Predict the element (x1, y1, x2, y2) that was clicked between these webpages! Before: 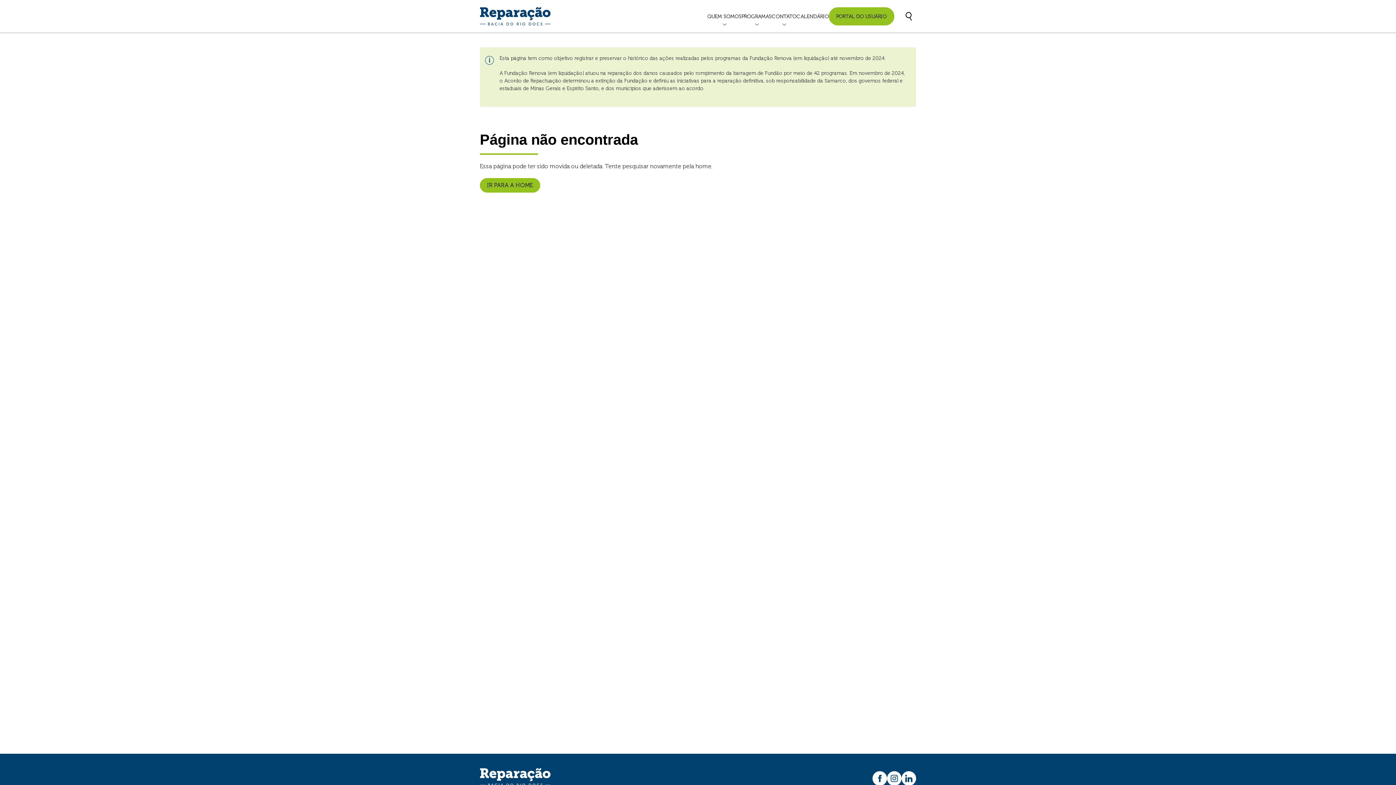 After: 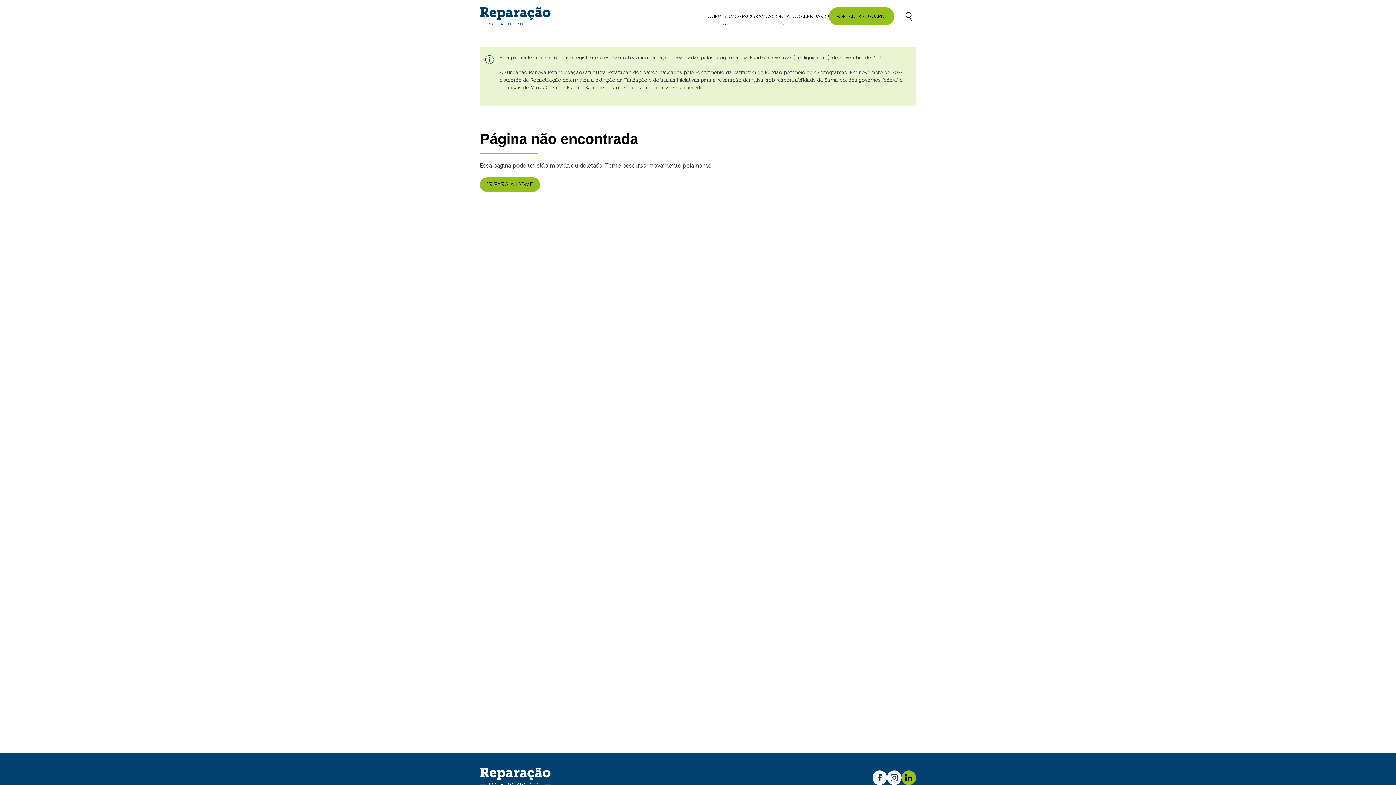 Action: bbox: (901, 771, 916, 786) label: Linkedin